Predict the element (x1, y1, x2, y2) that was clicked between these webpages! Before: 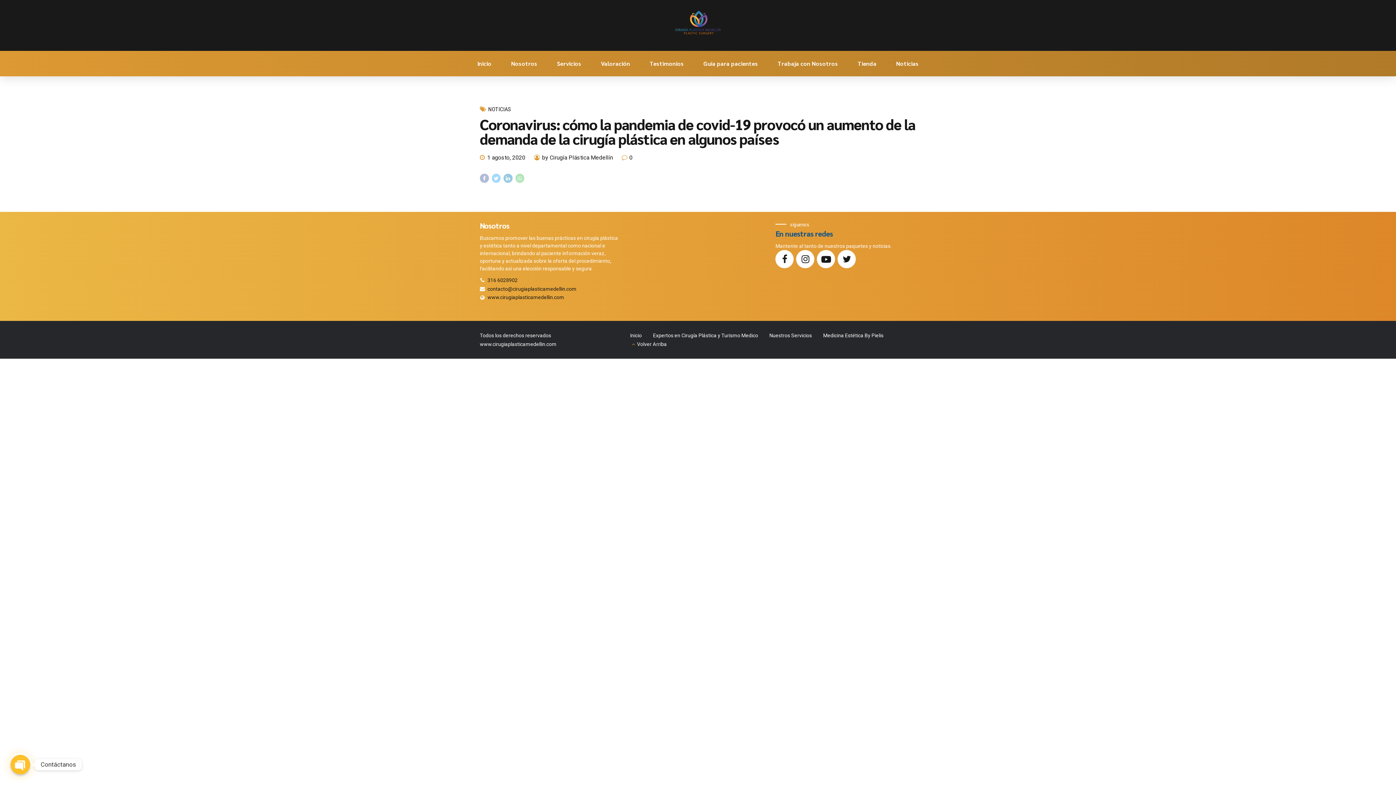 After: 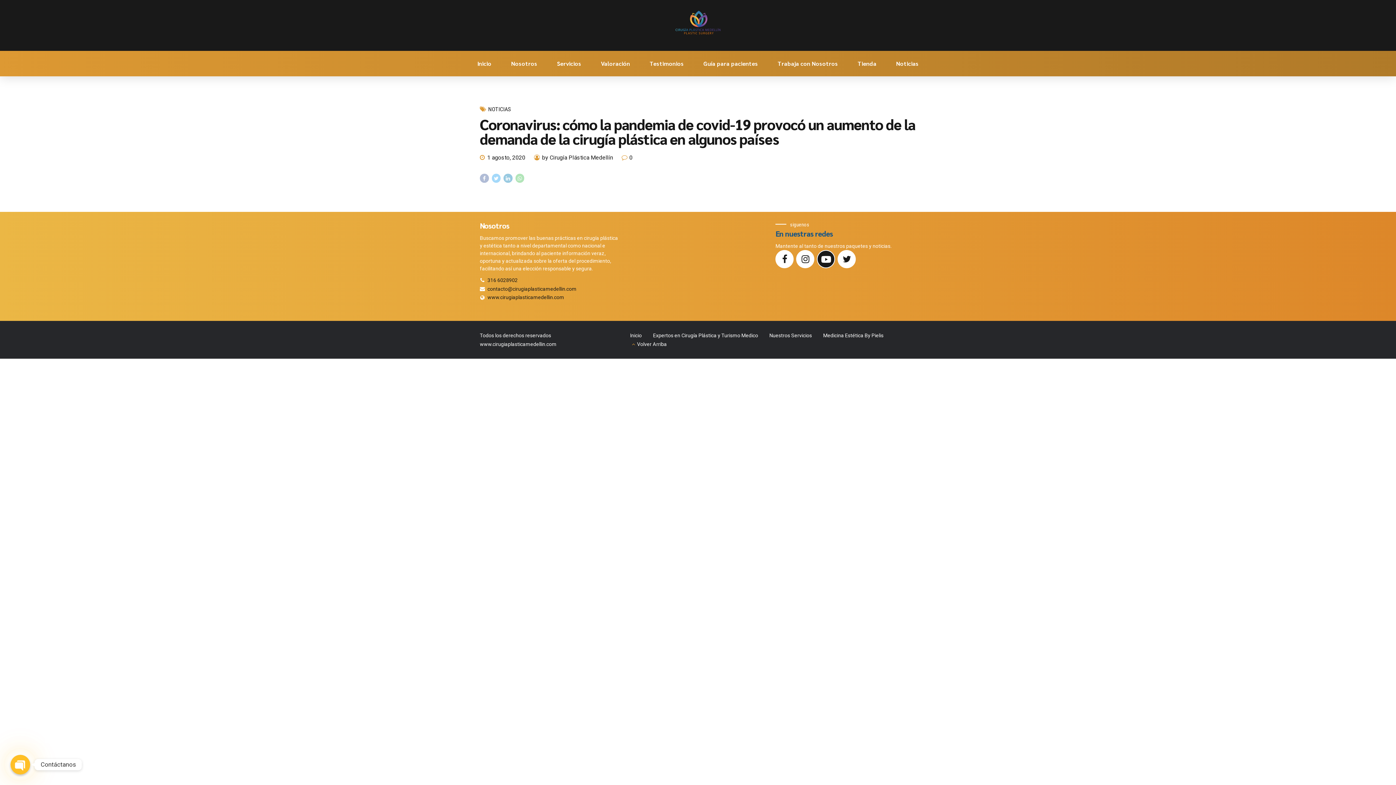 Action: bbox: (817, 250, 835, 268)